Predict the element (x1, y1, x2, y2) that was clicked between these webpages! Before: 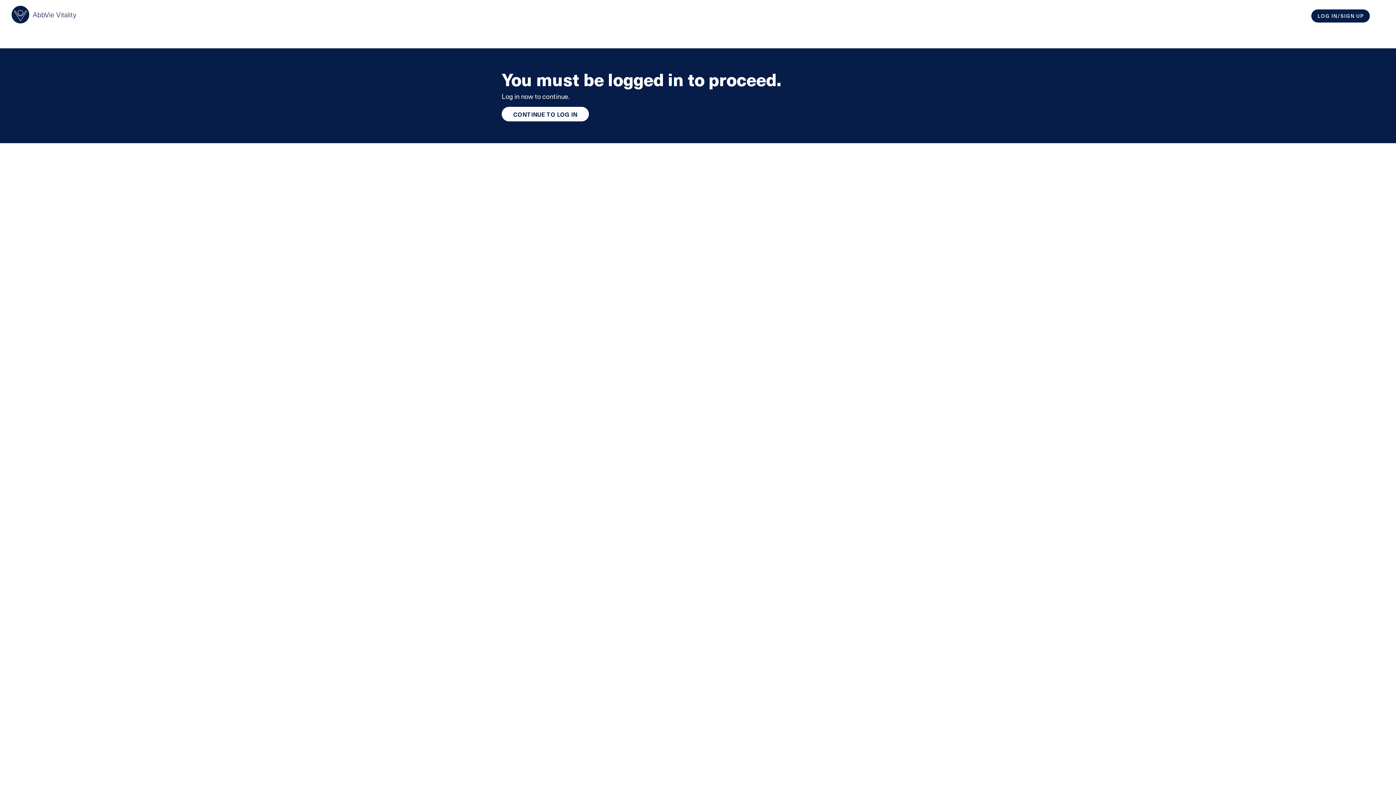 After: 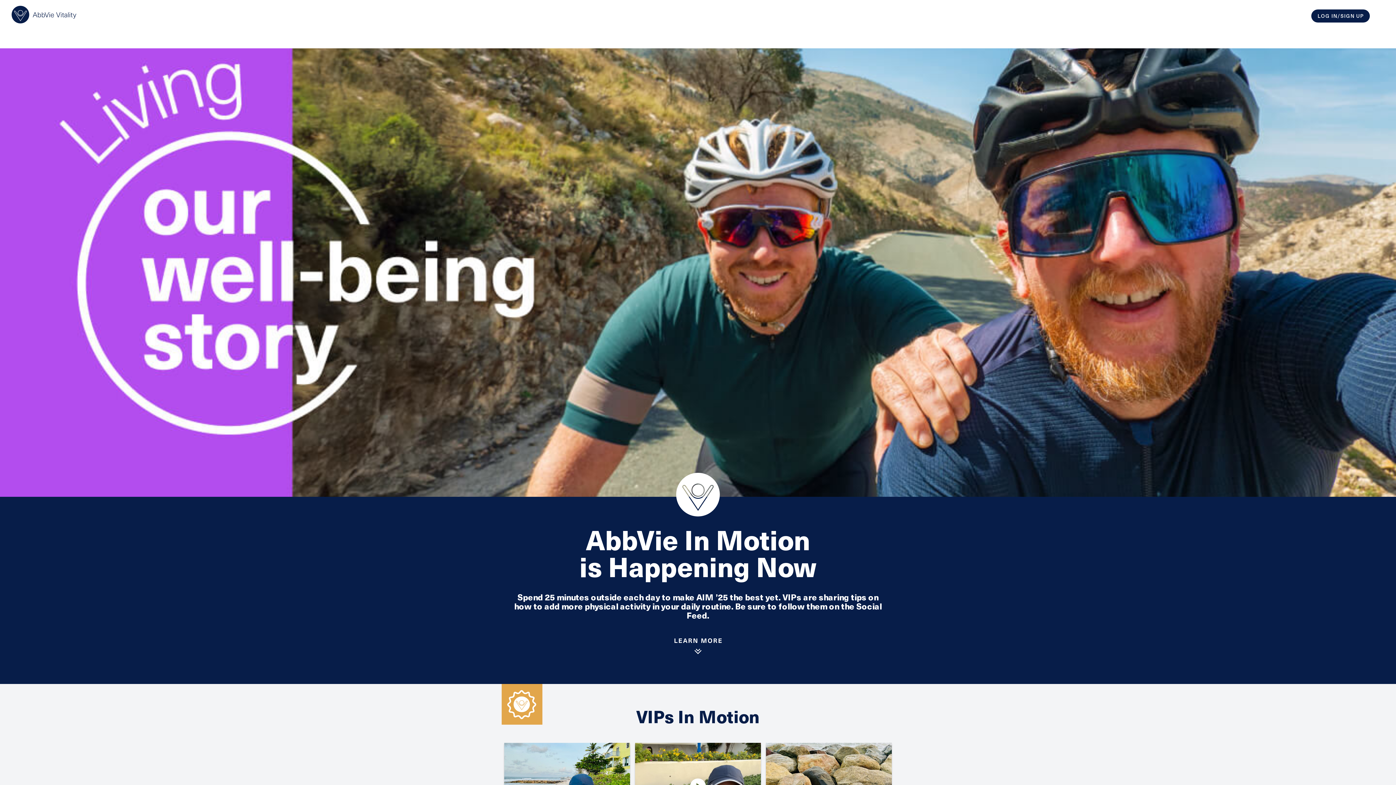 Action: bbox: (11, 16, 76, 25)